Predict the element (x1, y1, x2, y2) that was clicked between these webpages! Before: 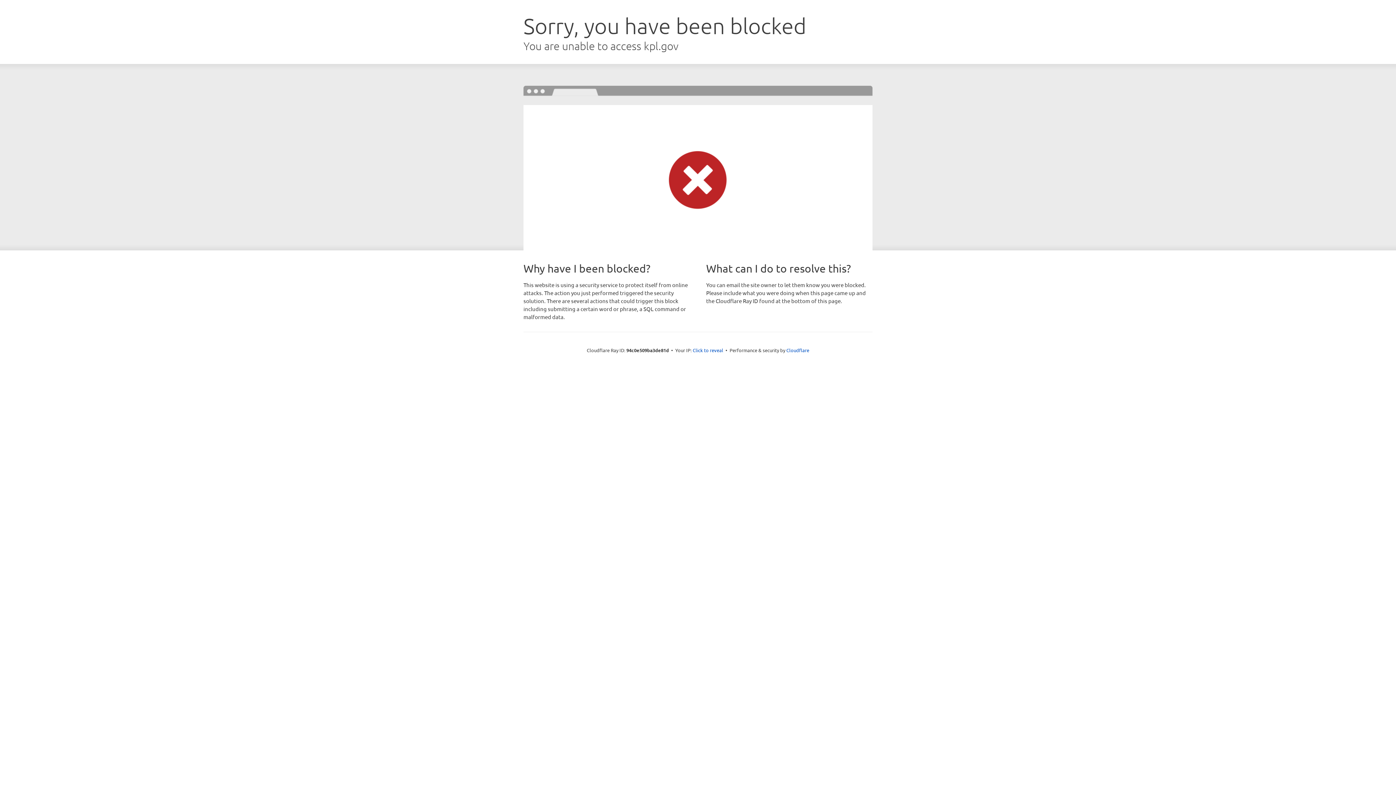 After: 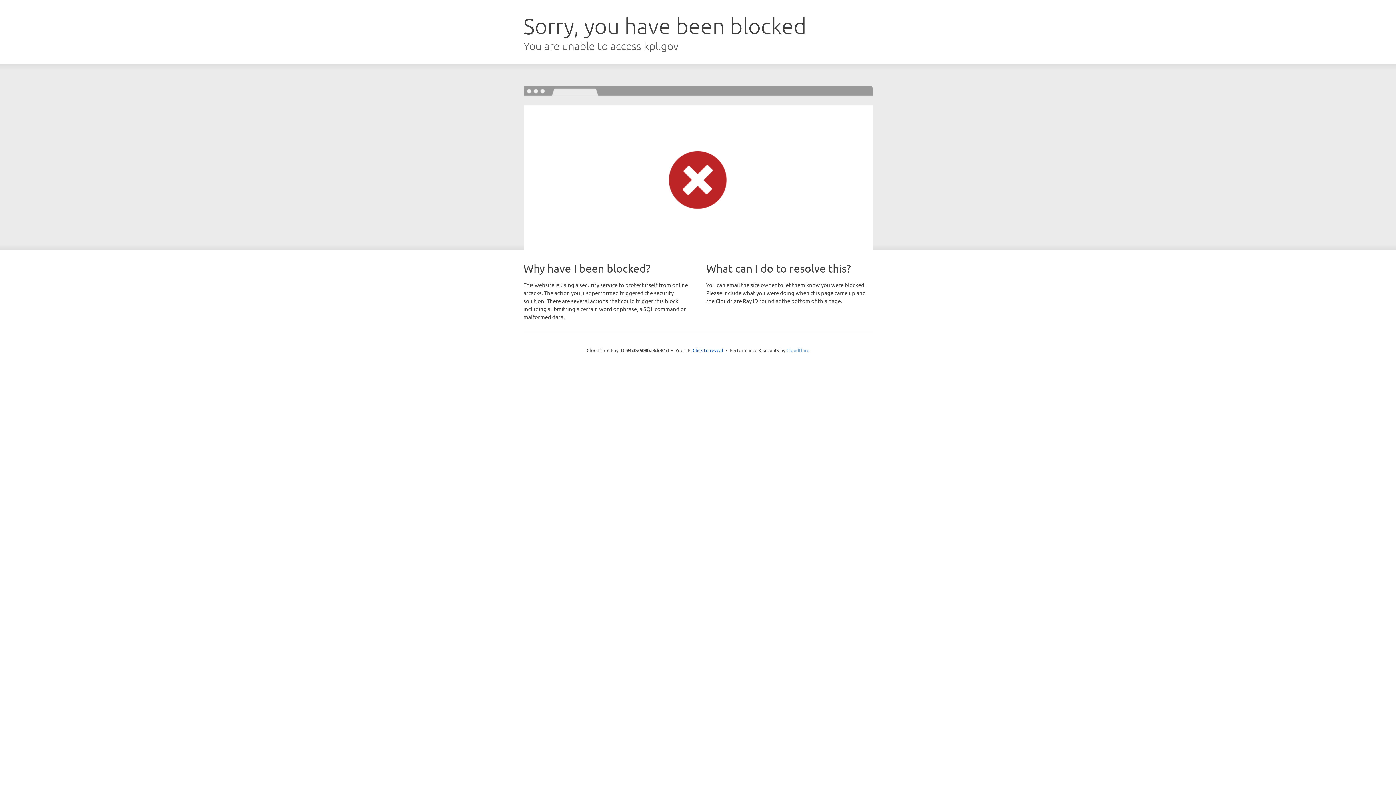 Action: bbox: (786, 347, 809, 353) label: Cloudflare